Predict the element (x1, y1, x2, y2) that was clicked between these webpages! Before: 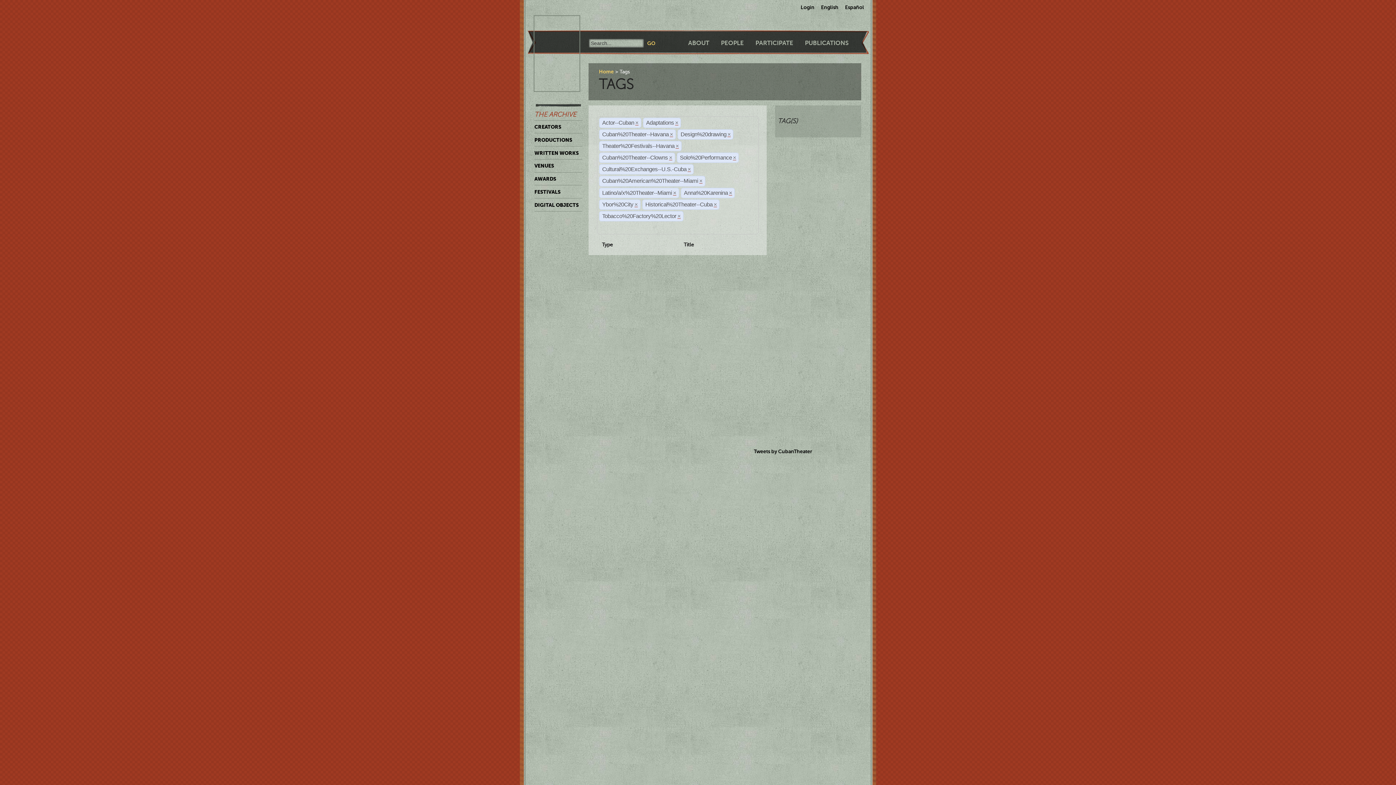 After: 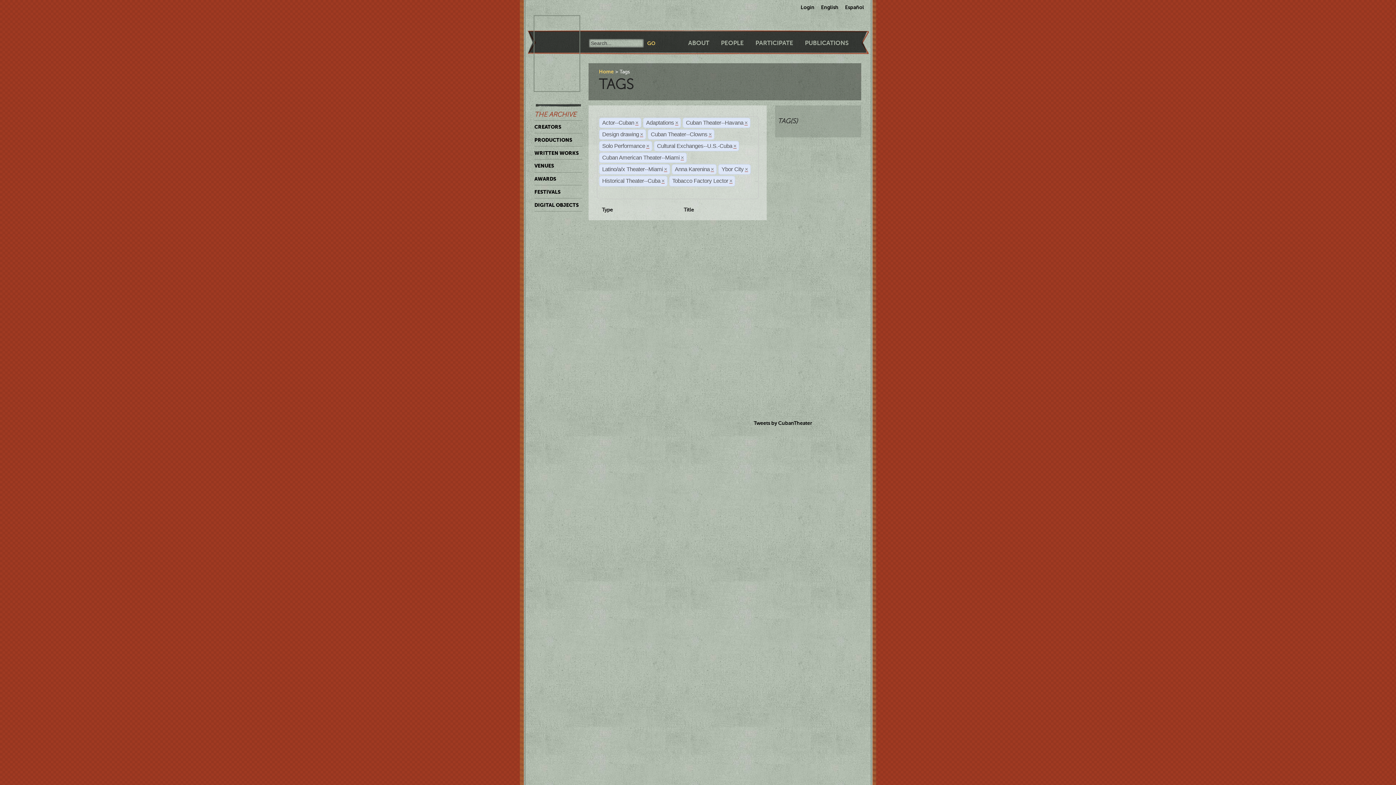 Action: label: × bbox: (675, 143, 679, 149)